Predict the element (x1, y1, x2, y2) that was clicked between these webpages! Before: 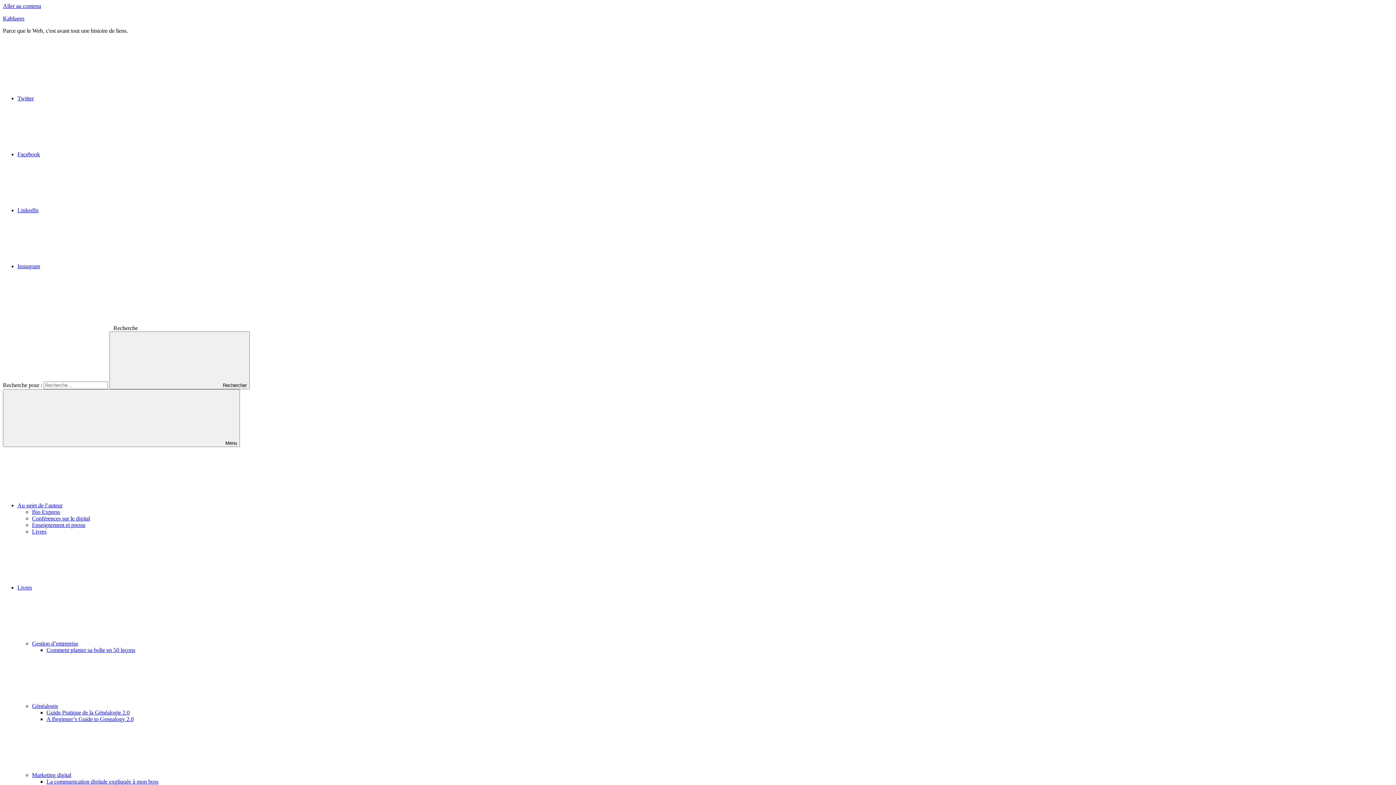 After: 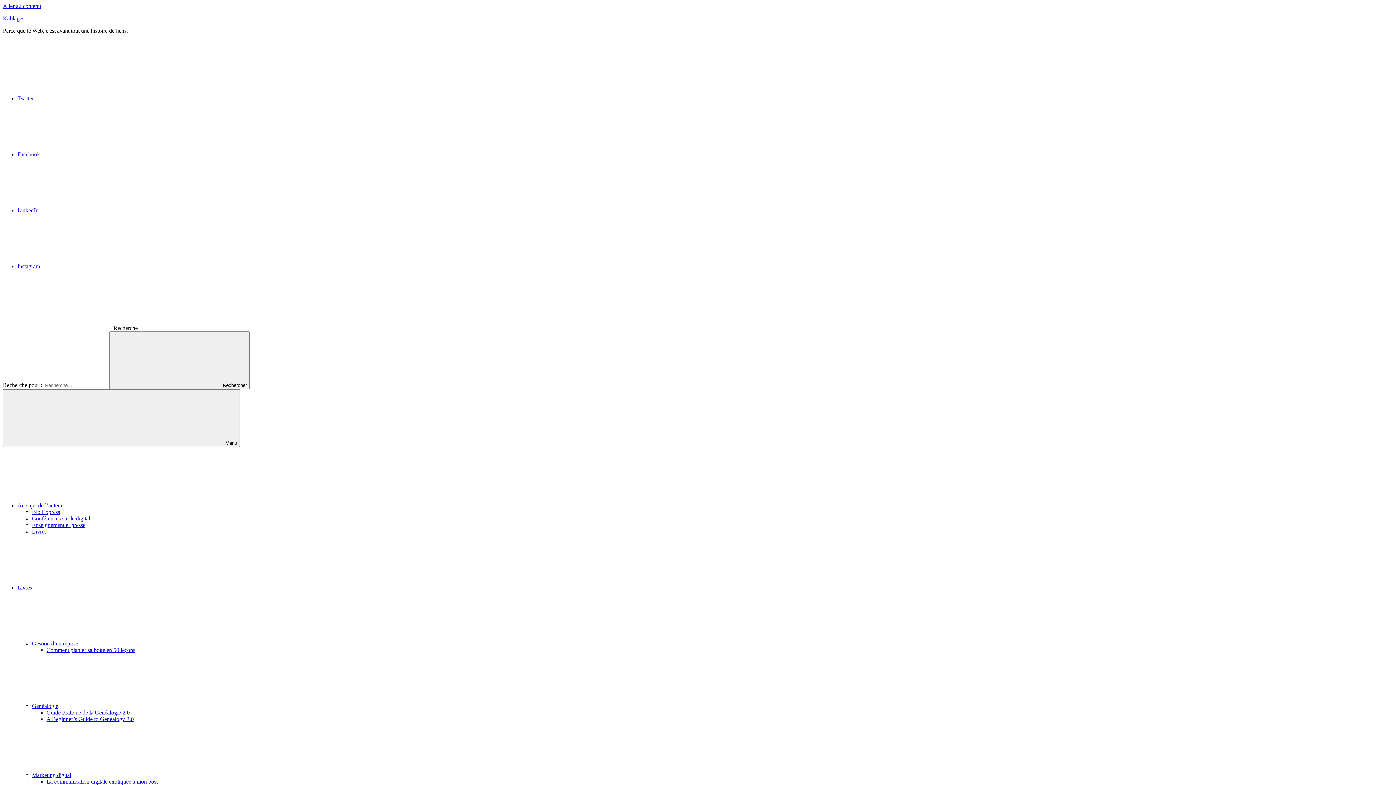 Action: bbox: (32, 528, 46, 534) label: Livres